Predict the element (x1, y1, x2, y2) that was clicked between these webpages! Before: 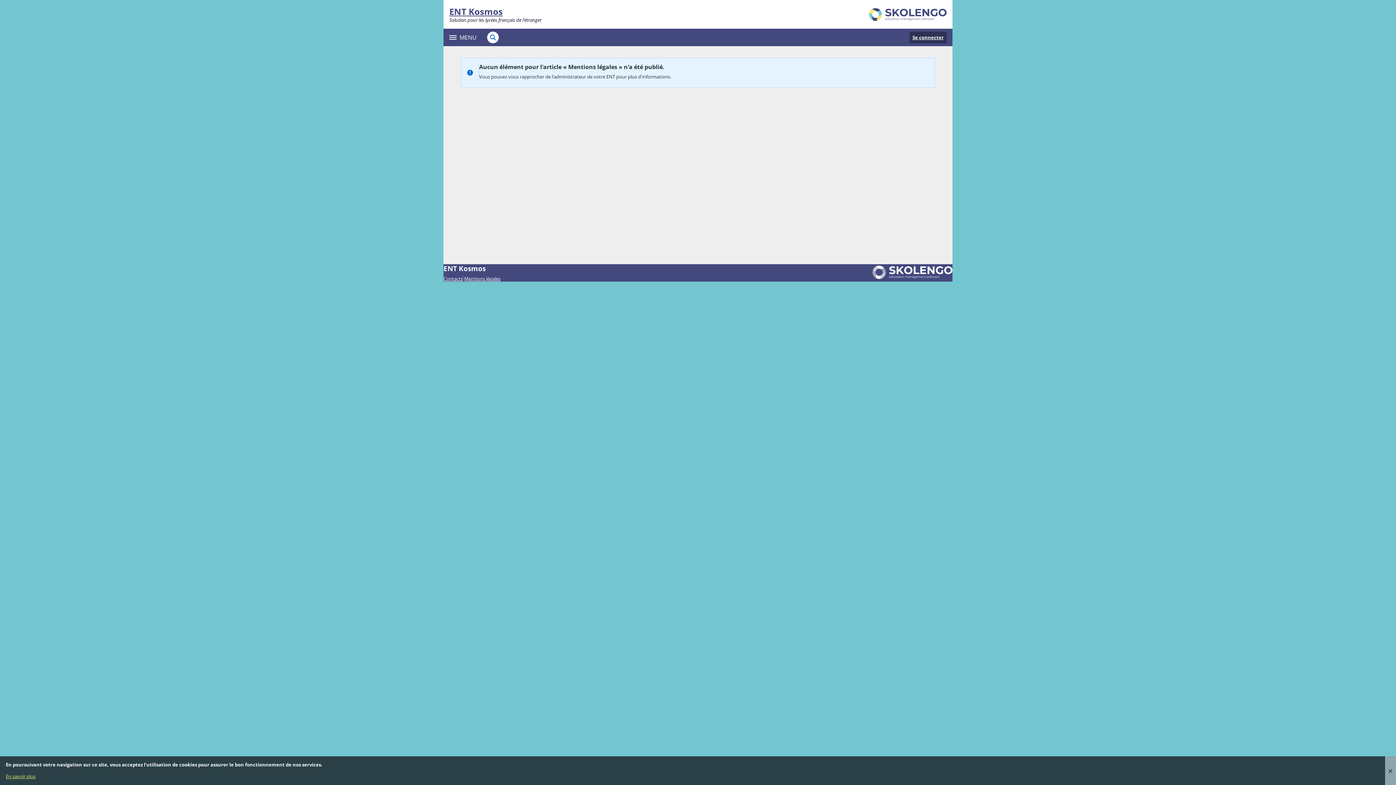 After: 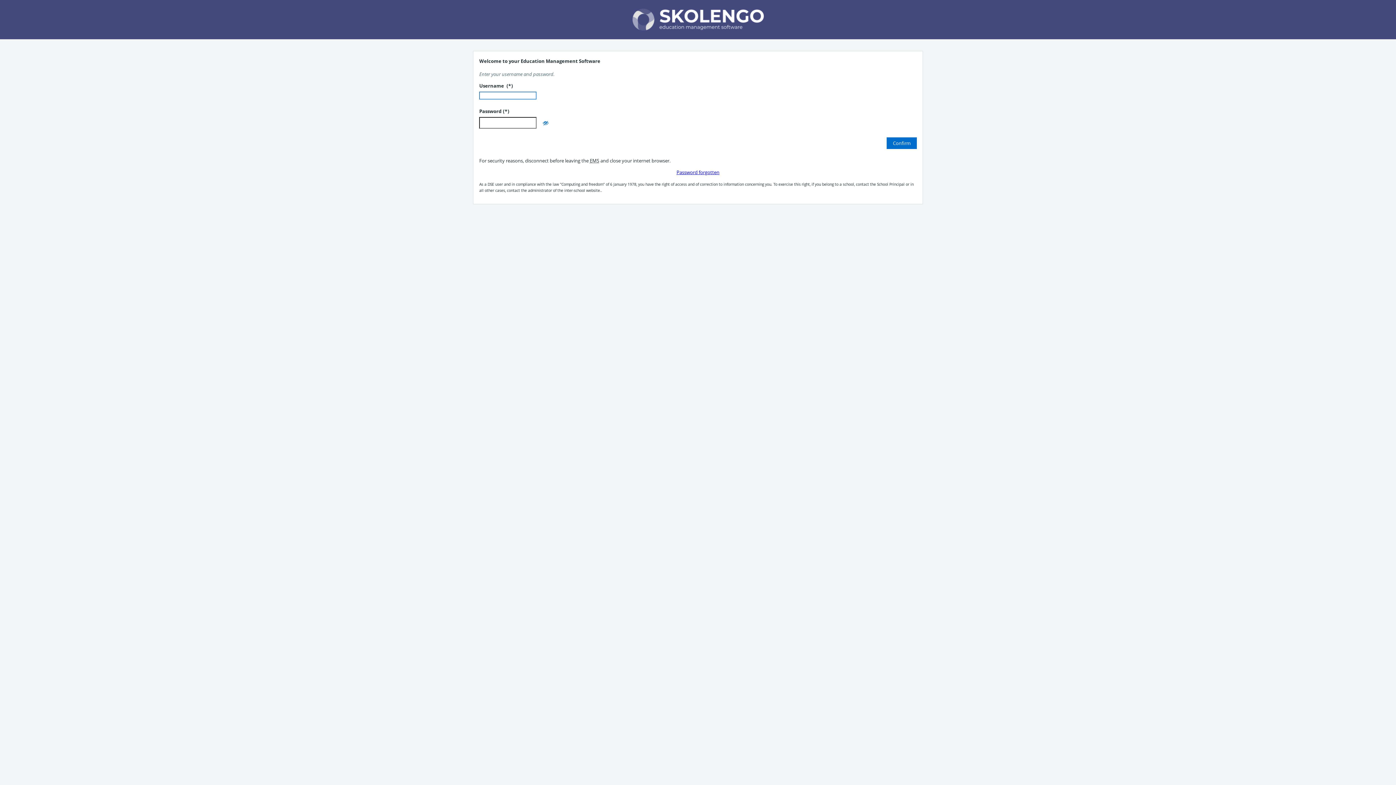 Action: label: Se connecter bbox: (909, 31, 946, 43)